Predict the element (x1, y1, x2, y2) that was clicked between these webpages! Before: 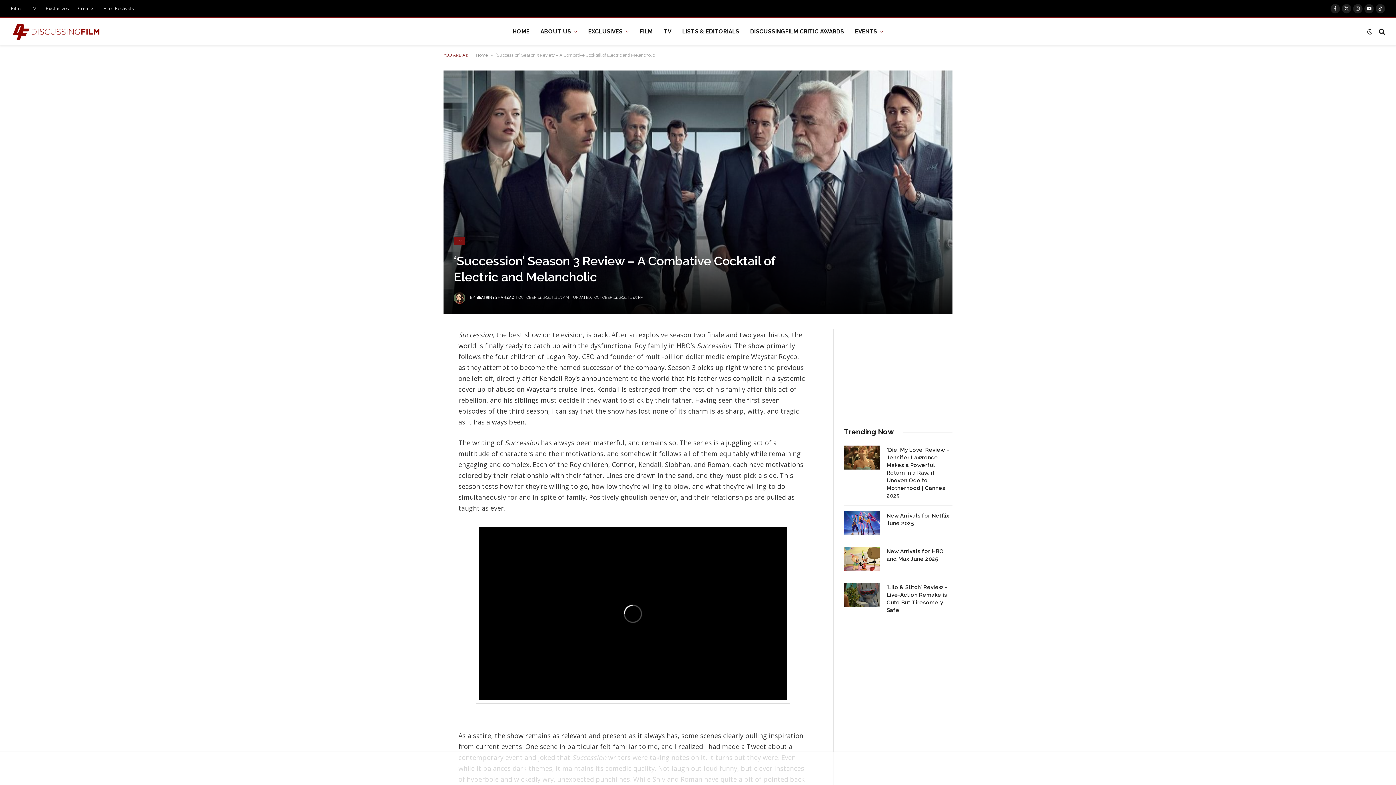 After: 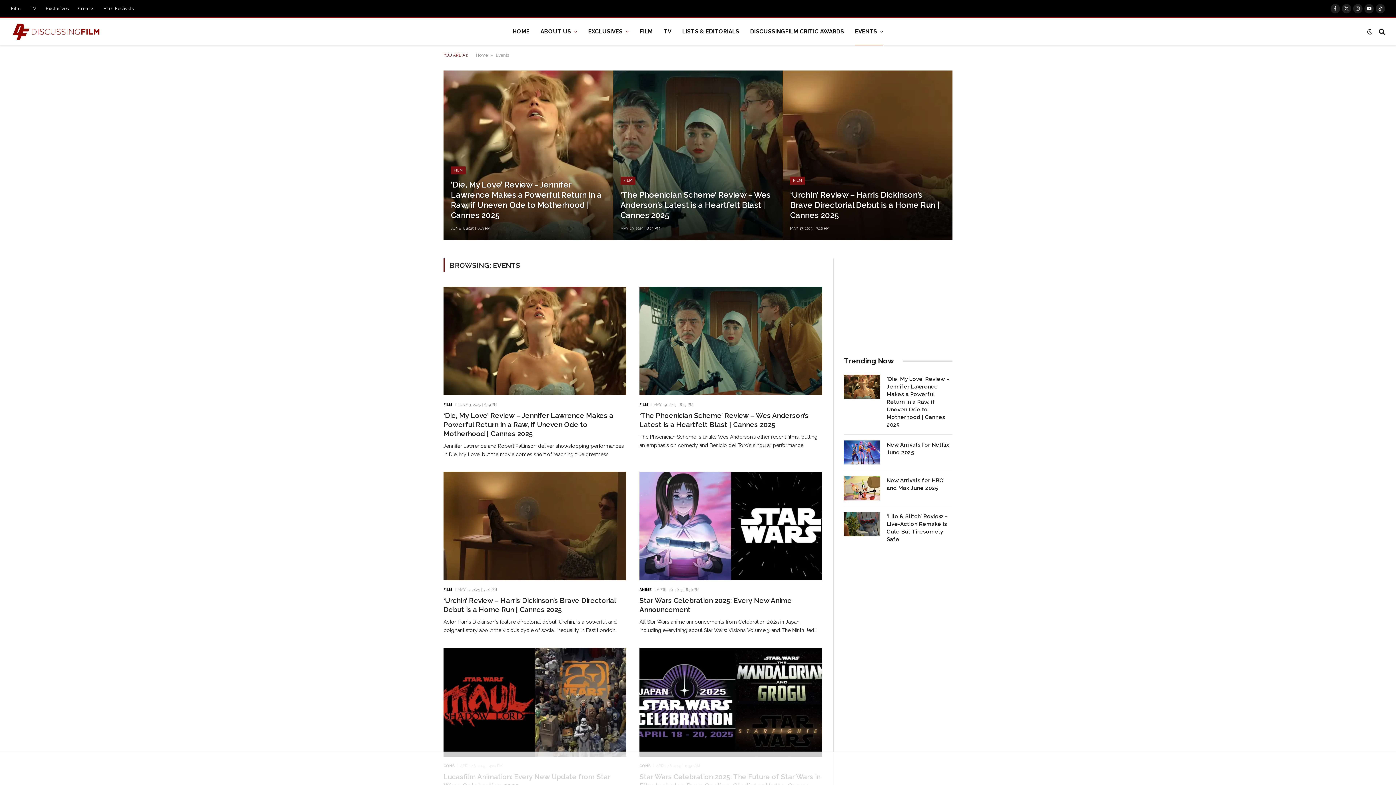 Action: bbox: (849, 18, 889, 45) label: EVENTS